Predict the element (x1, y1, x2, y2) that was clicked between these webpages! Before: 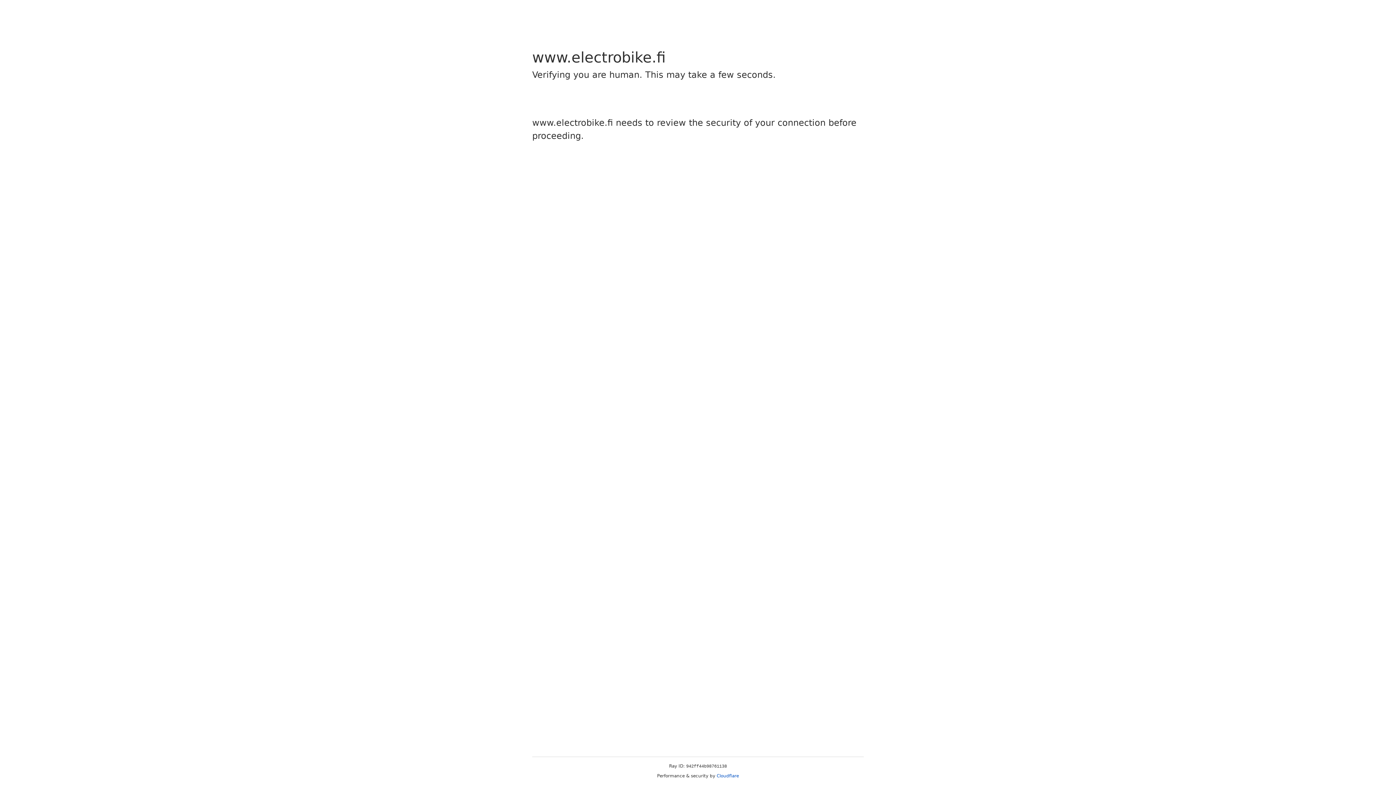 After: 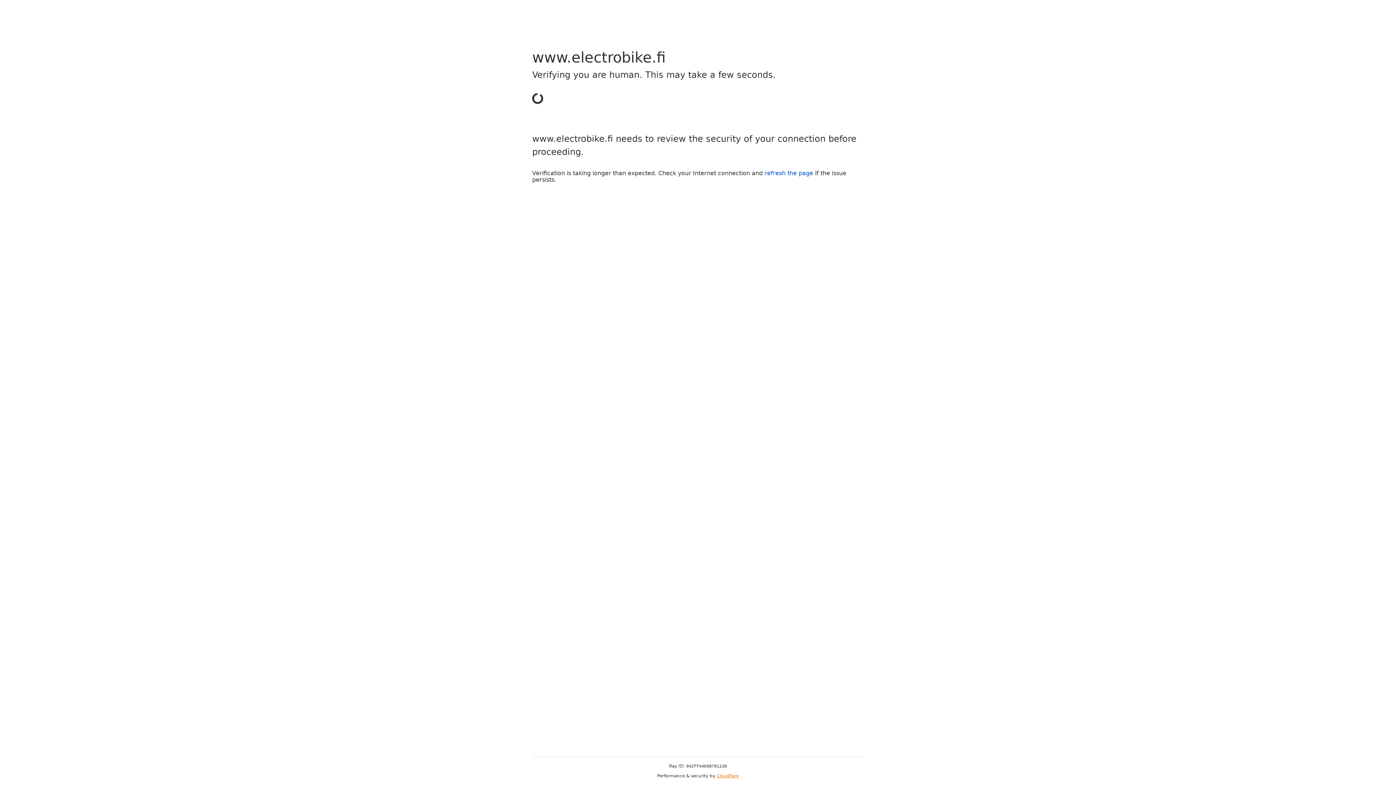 Action: bbox: (716, 773, 739, 778) label: Cloudflare